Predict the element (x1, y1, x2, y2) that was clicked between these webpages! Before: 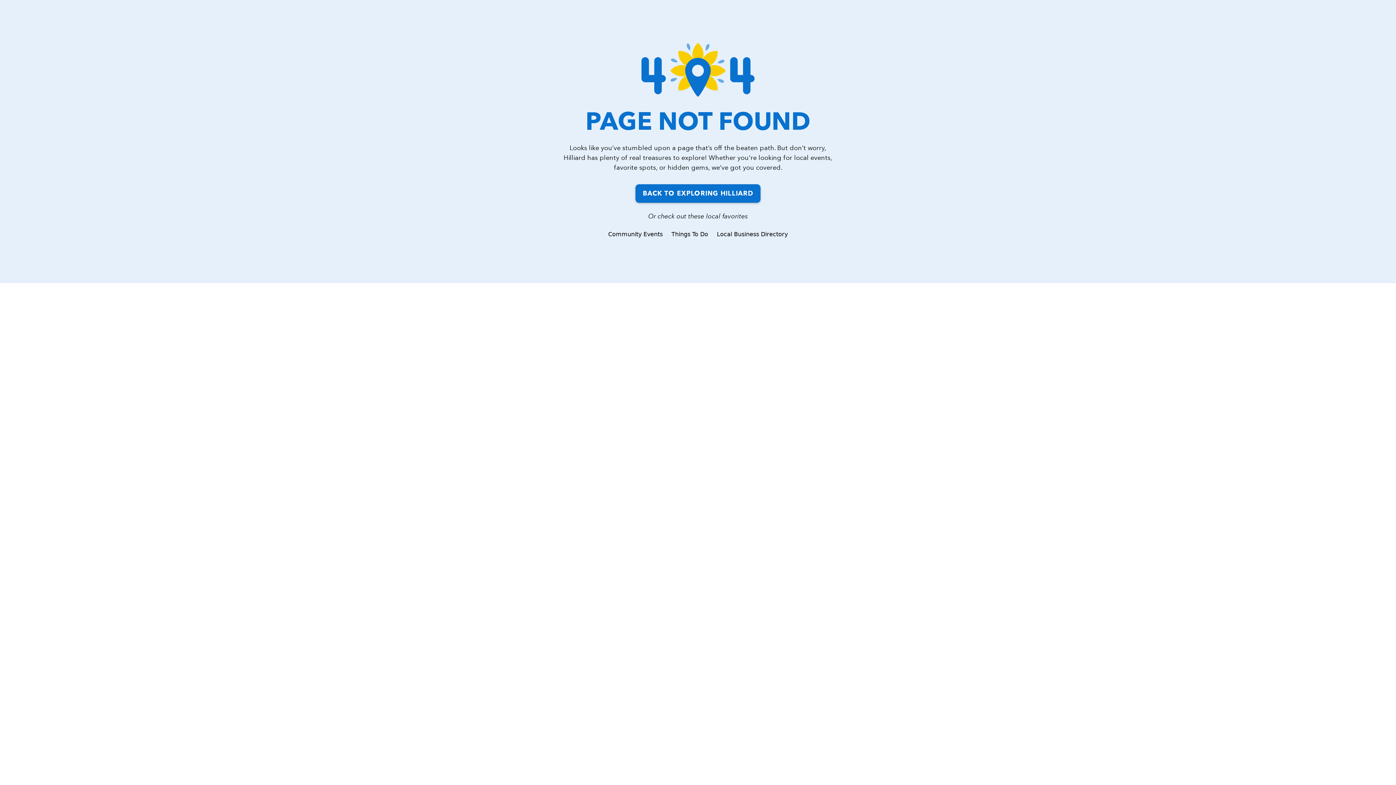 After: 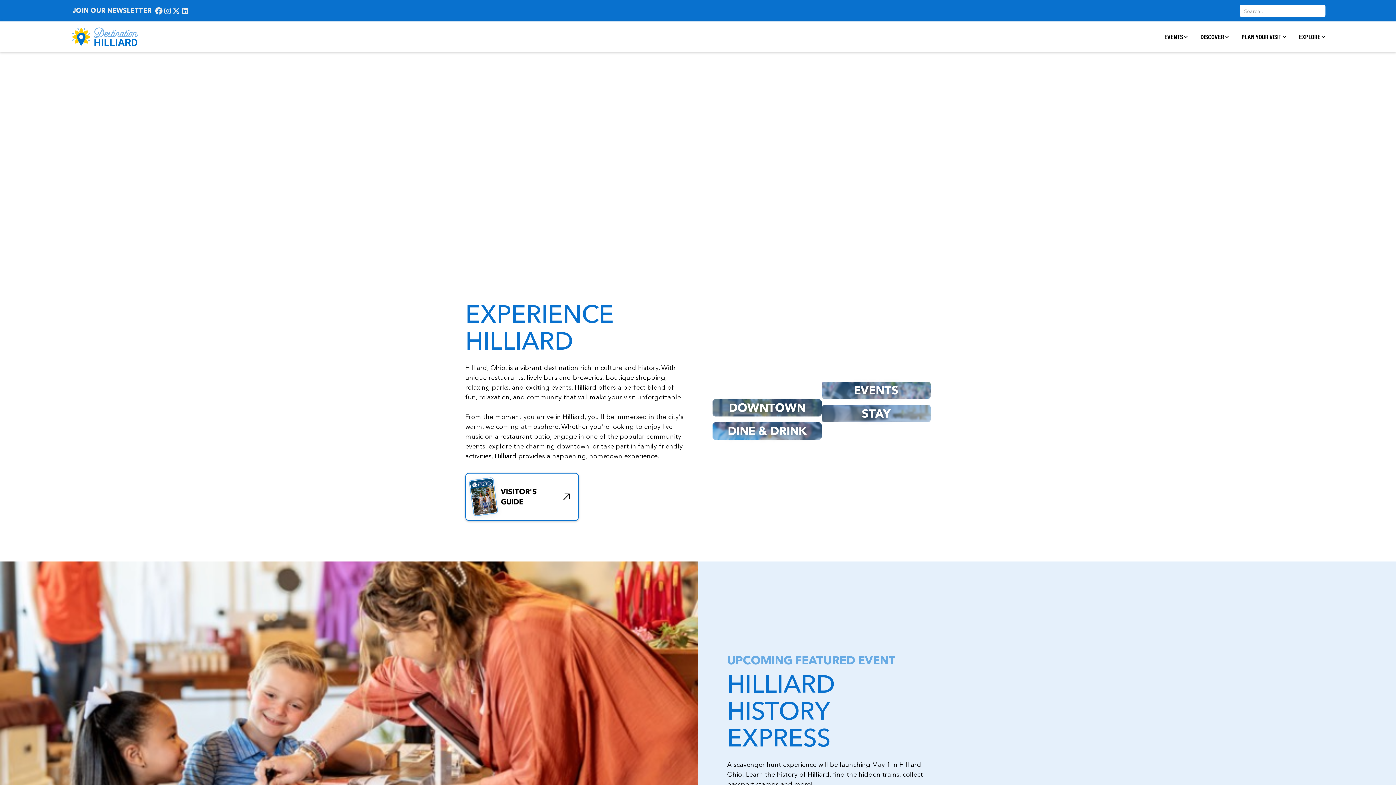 Action: bbox: (635, 184, 760, 202) label: BACK TO EXPLORING HILLIARD